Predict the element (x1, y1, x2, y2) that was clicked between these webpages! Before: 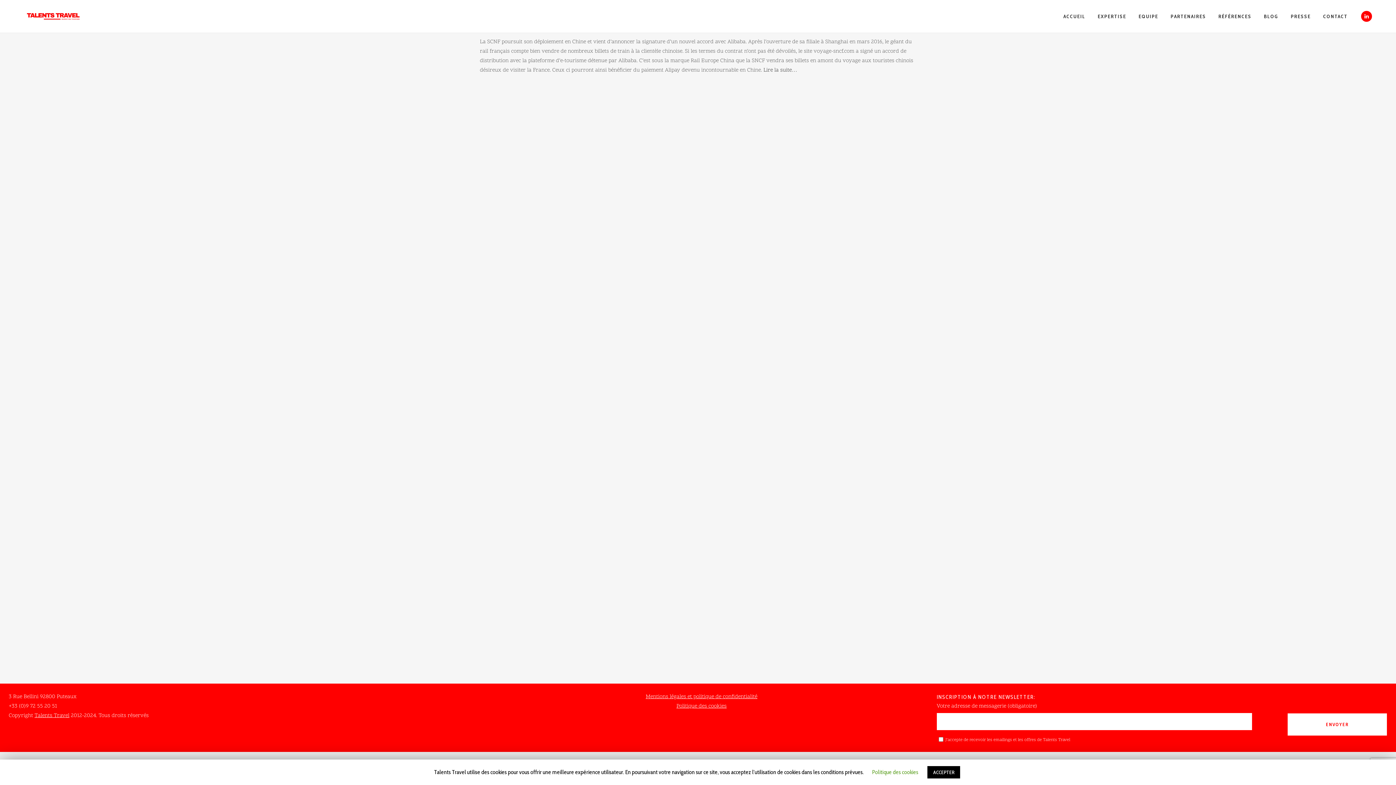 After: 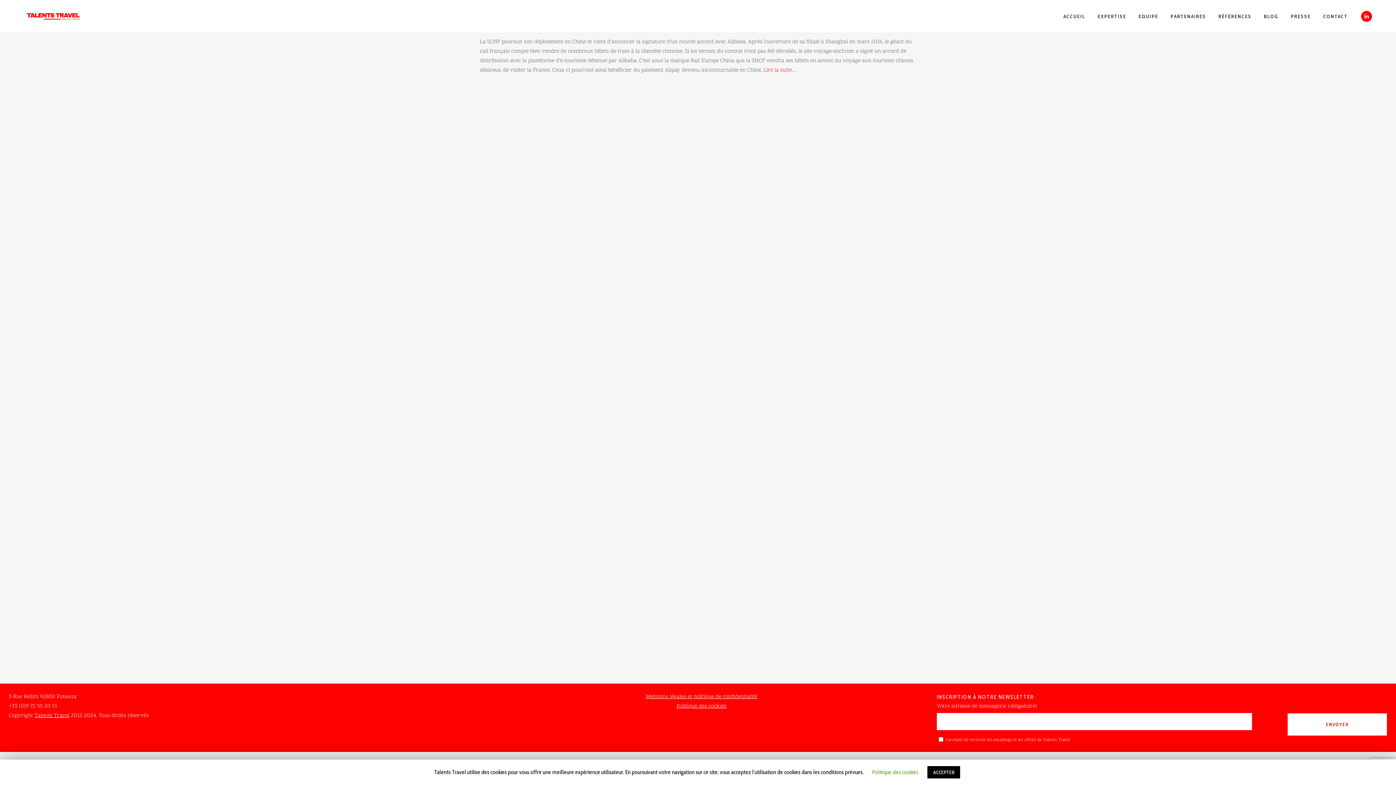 Action: label: Lire la suite… bbox: (763, 66, 797, 74)